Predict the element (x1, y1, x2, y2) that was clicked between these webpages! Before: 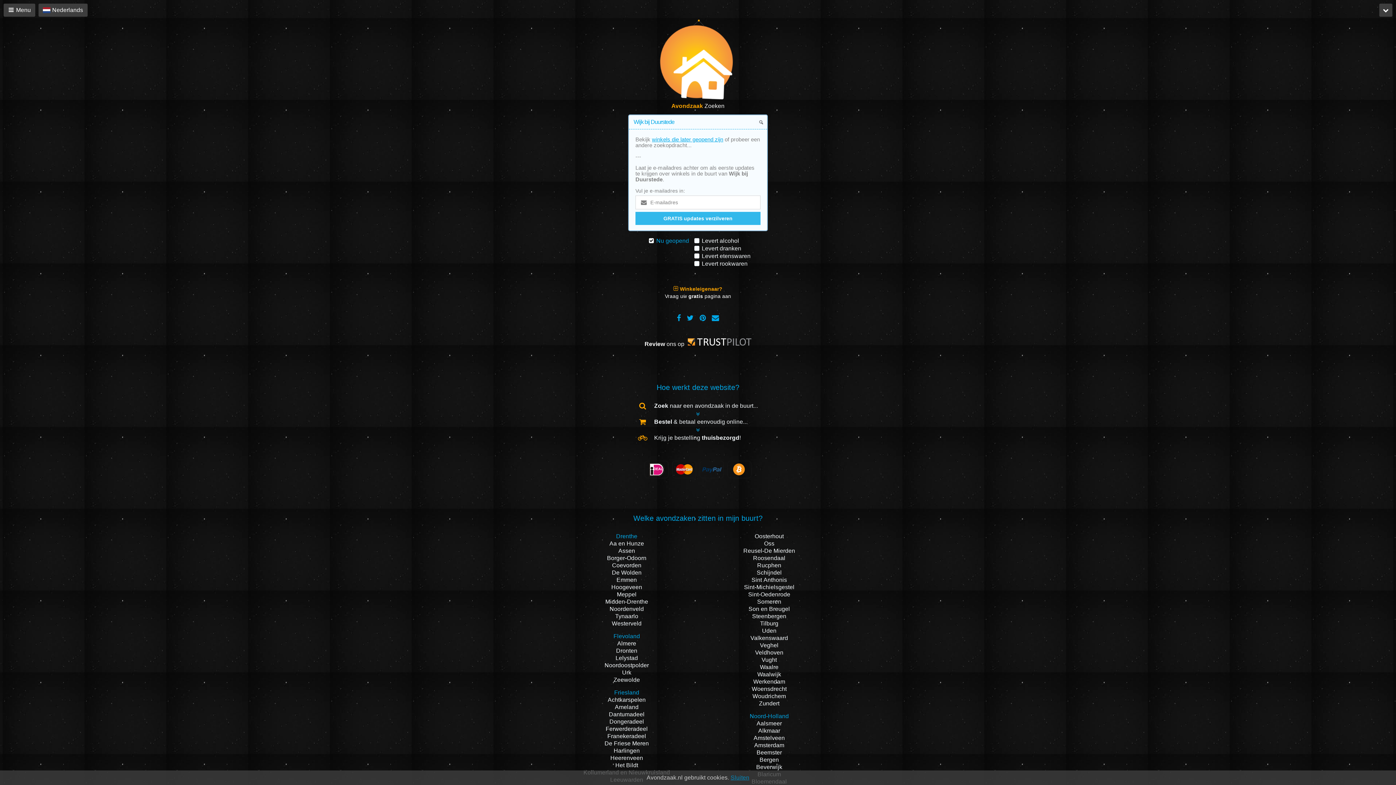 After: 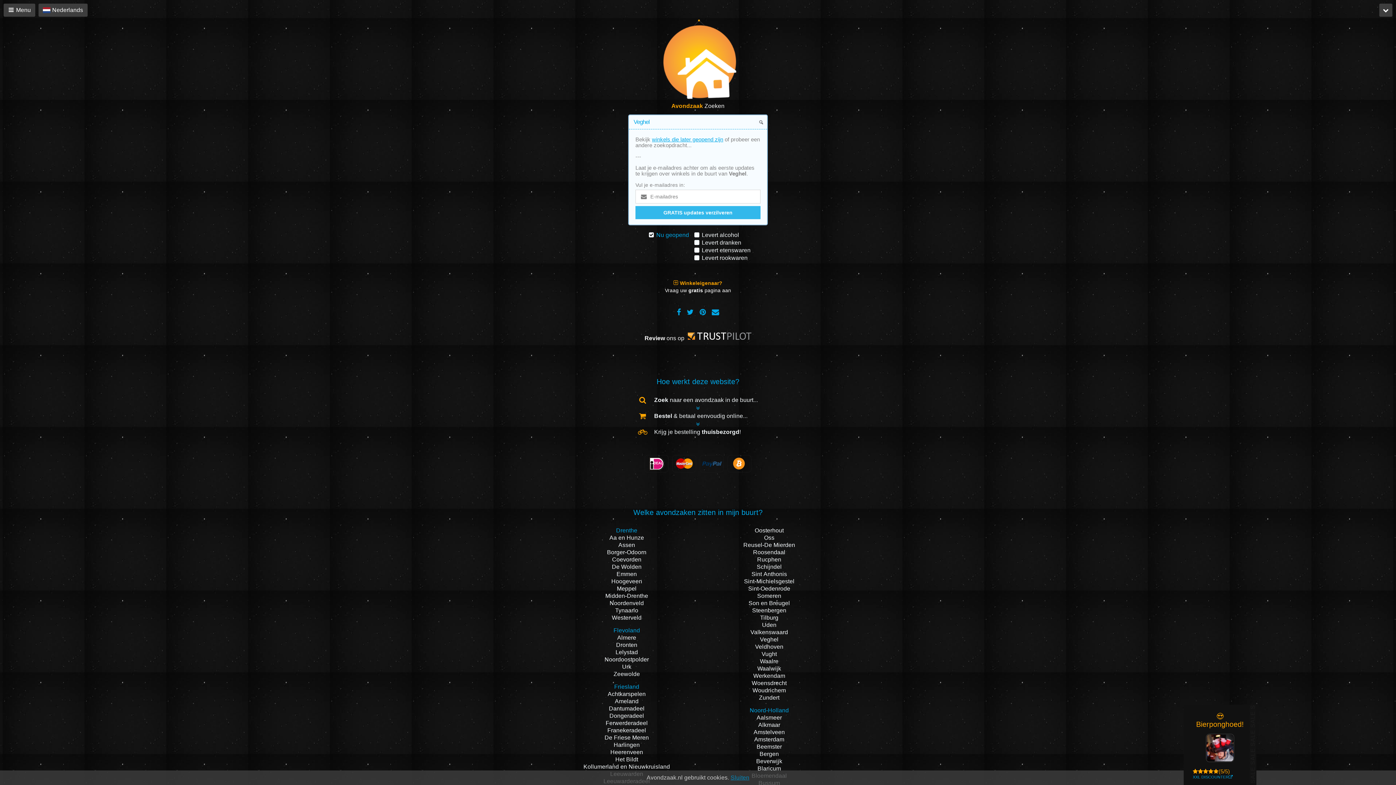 Action: bbox: (760, 642, 778, 648) label: Veghel